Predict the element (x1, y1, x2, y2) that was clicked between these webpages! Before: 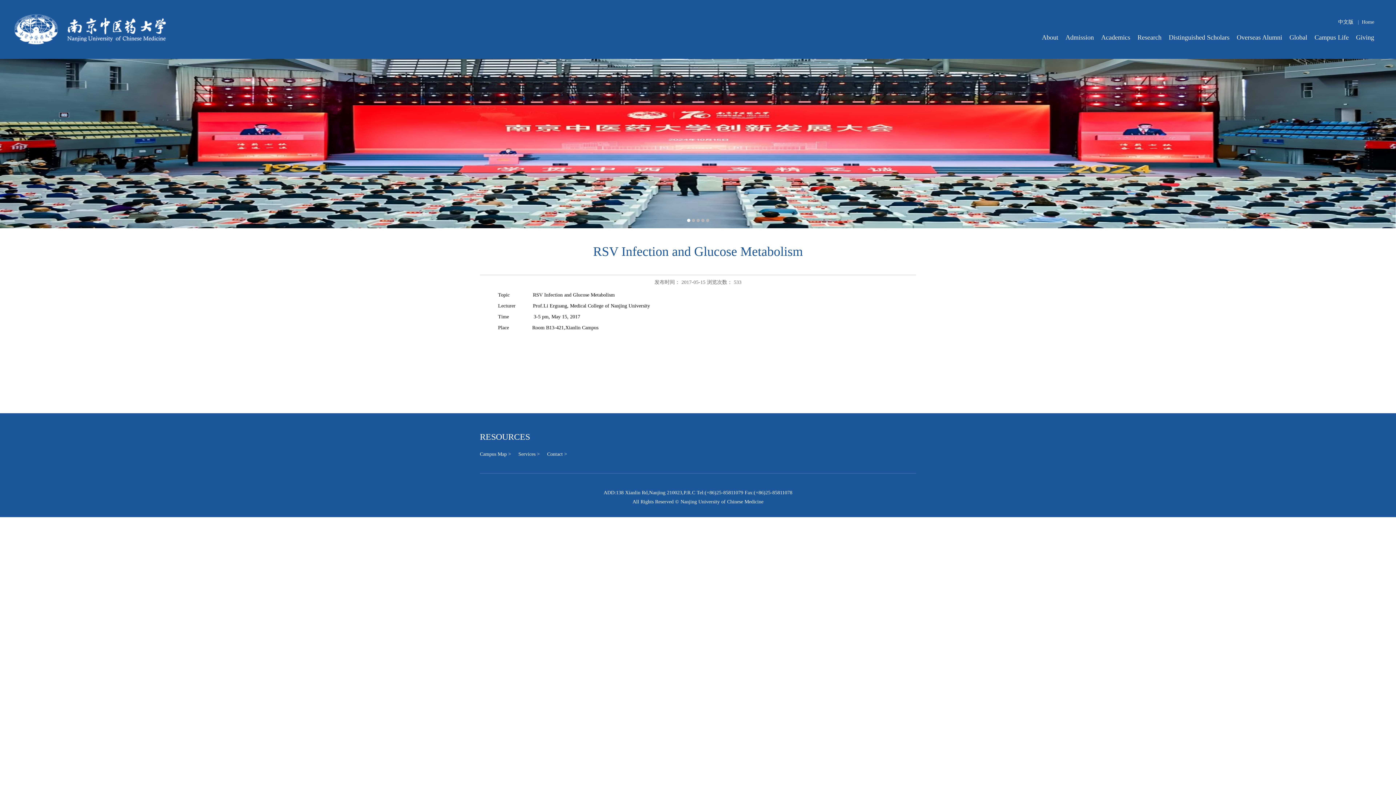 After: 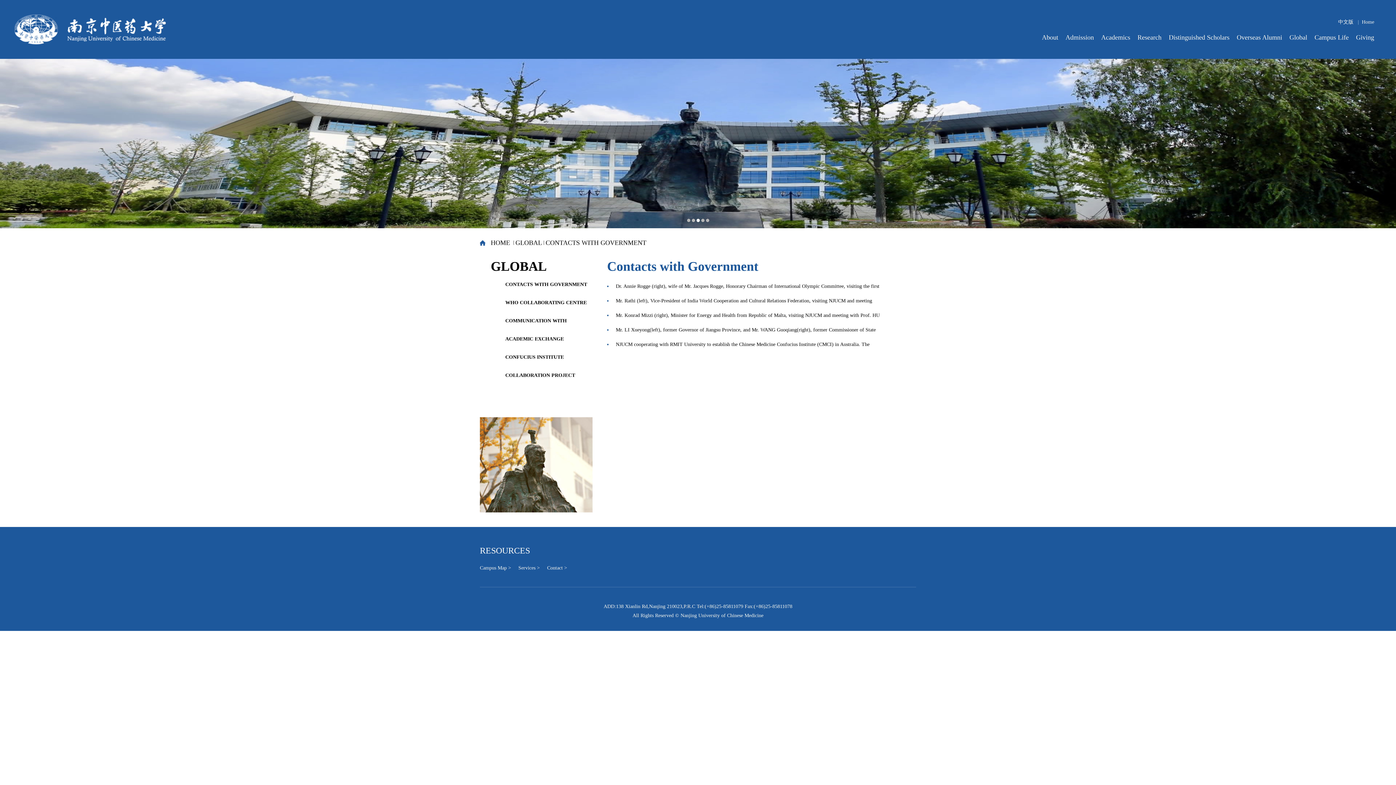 Action: label: Global bbox: (1289, 33, 1307, 41)